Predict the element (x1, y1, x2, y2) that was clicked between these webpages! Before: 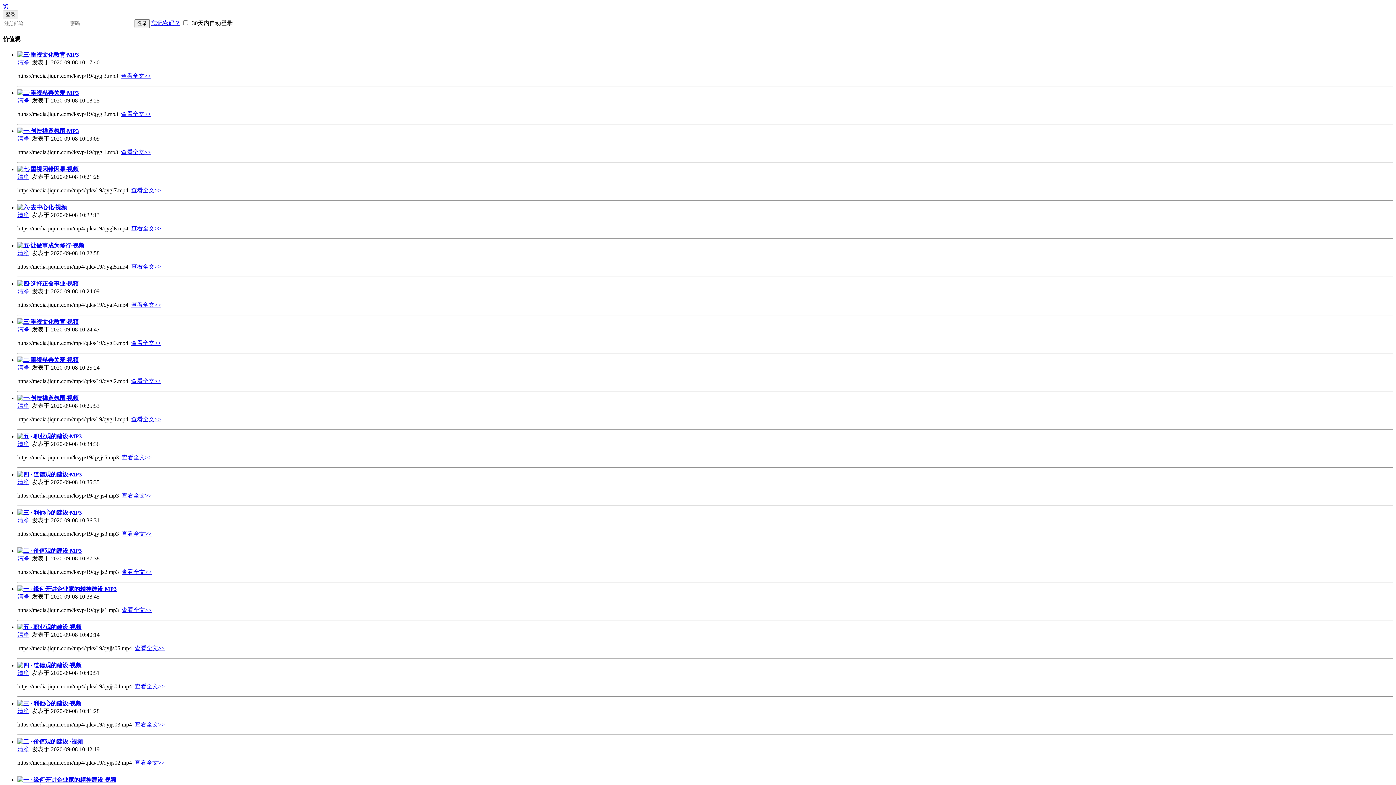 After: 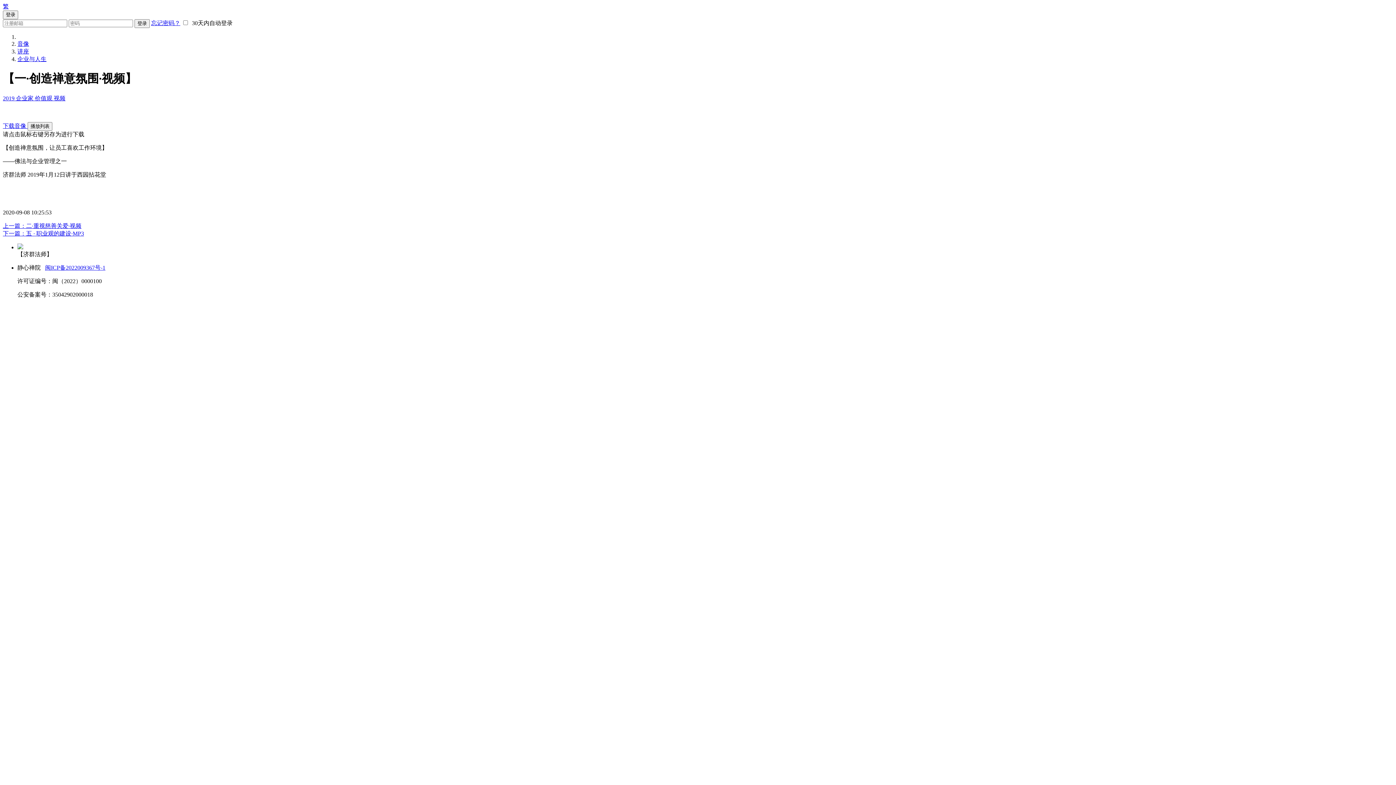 Action: label: 查看全文>> bbox: (131, 416, 161, 422)